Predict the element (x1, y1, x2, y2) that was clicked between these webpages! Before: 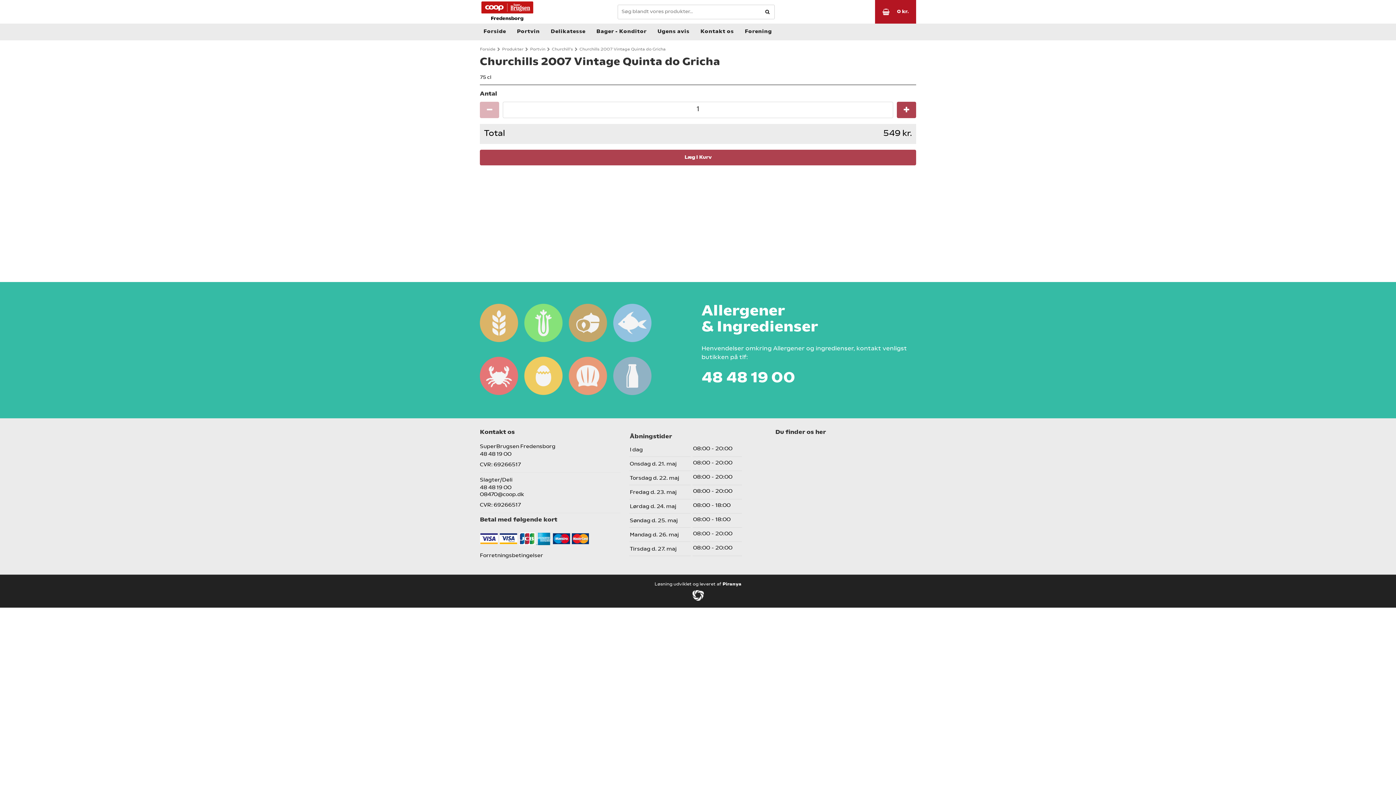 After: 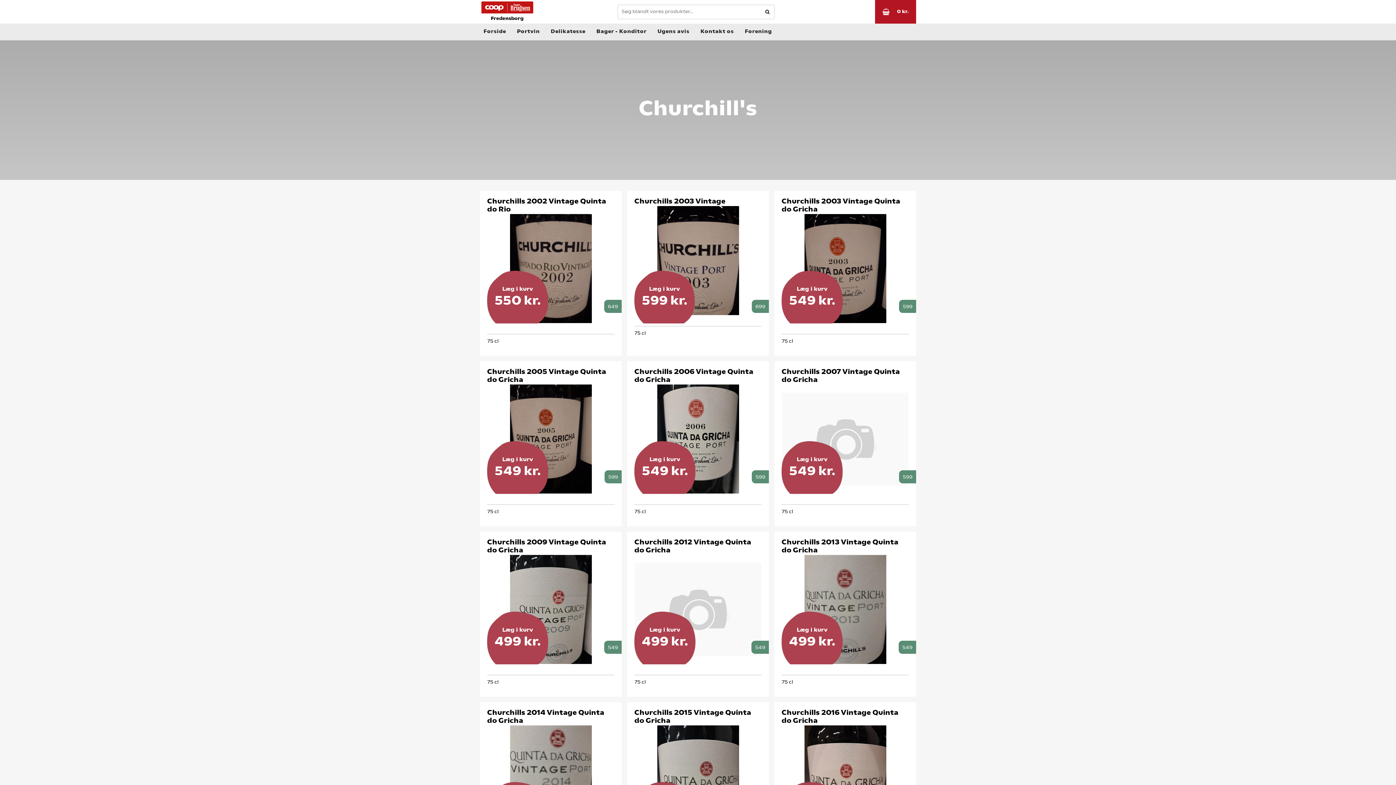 Action: bbox: (552, 47, 573, 51) label: Churchill's